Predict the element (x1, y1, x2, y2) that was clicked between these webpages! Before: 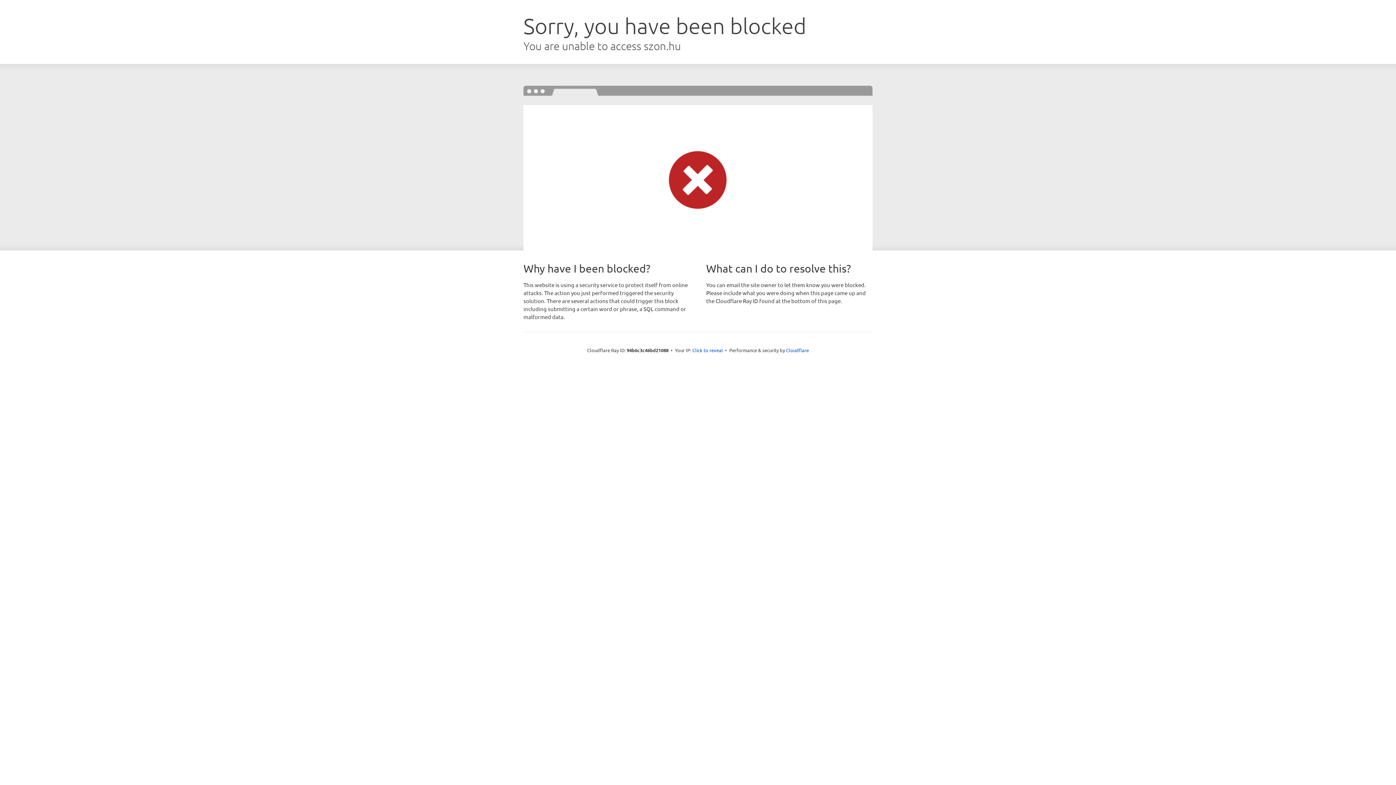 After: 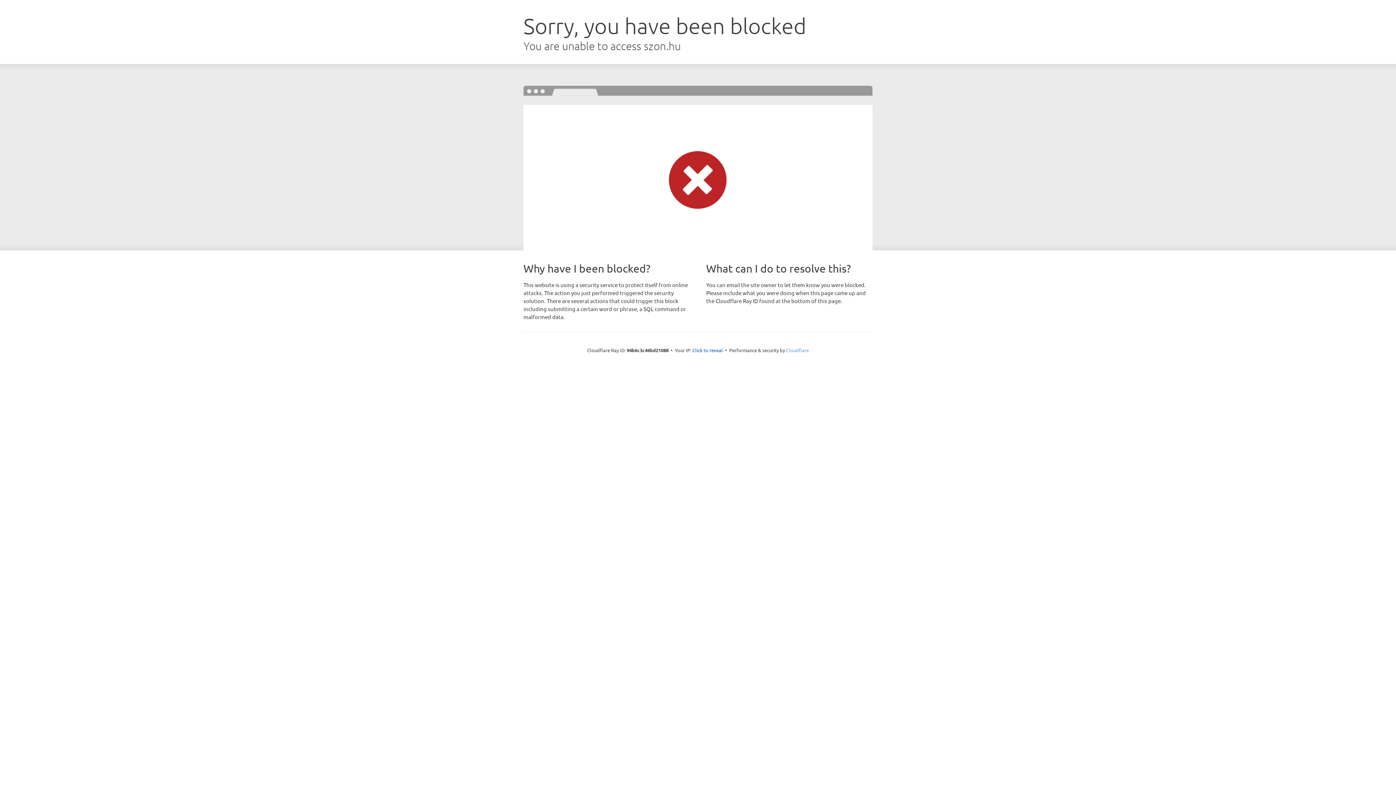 Action: label: Cloudflare bbox: (786, 347, 809, 353)